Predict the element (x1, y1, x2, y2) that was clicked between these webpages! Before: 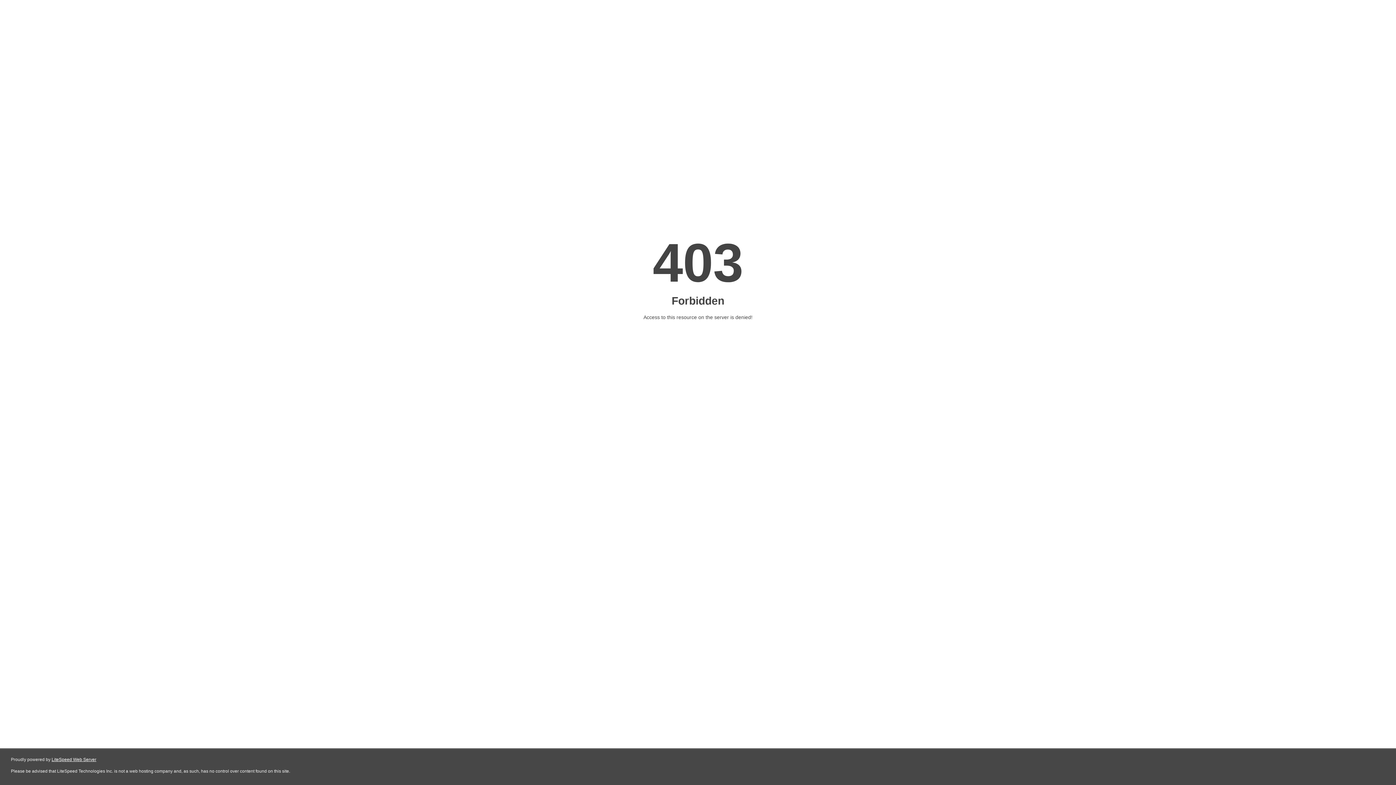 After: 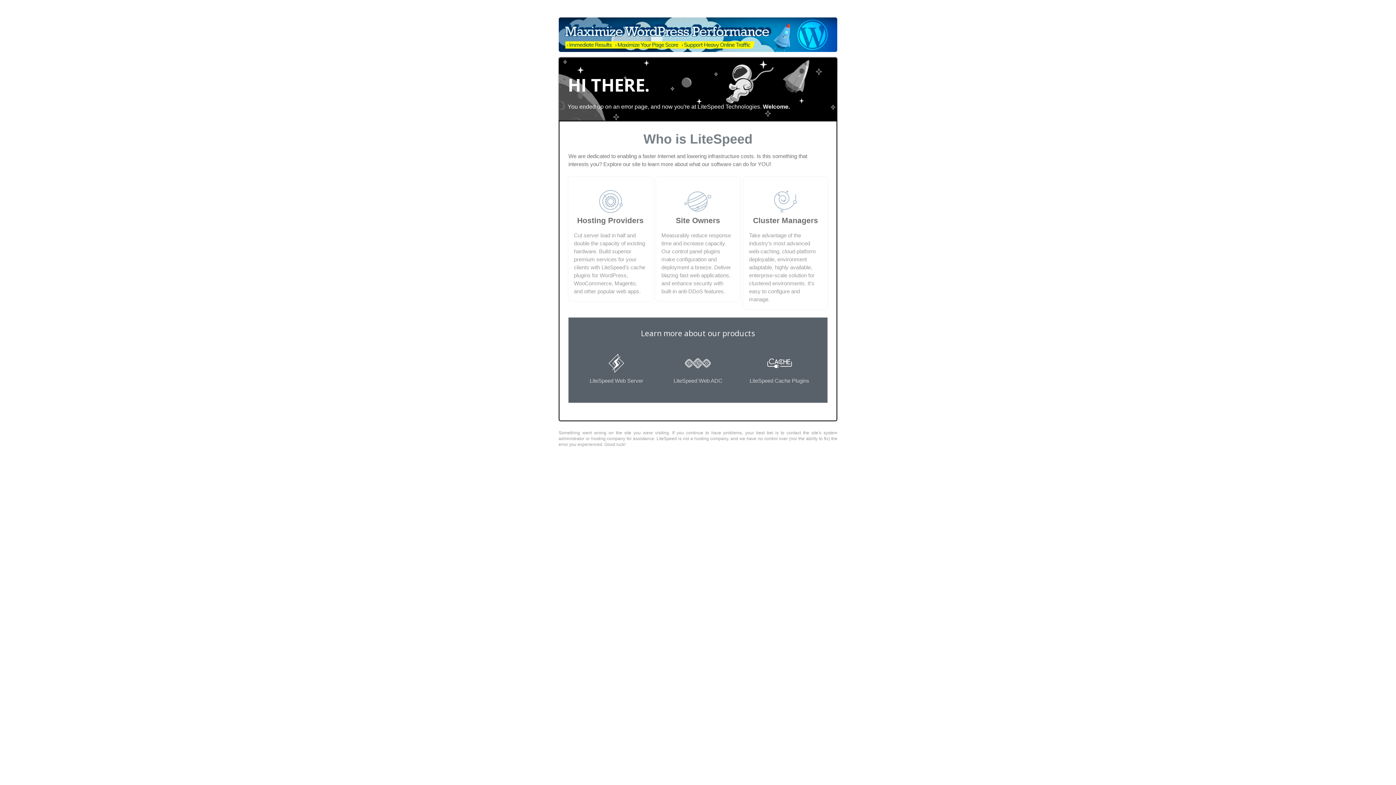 Action: label: LiteSpeed Web Server bbox: (51, 757, 96, 762)